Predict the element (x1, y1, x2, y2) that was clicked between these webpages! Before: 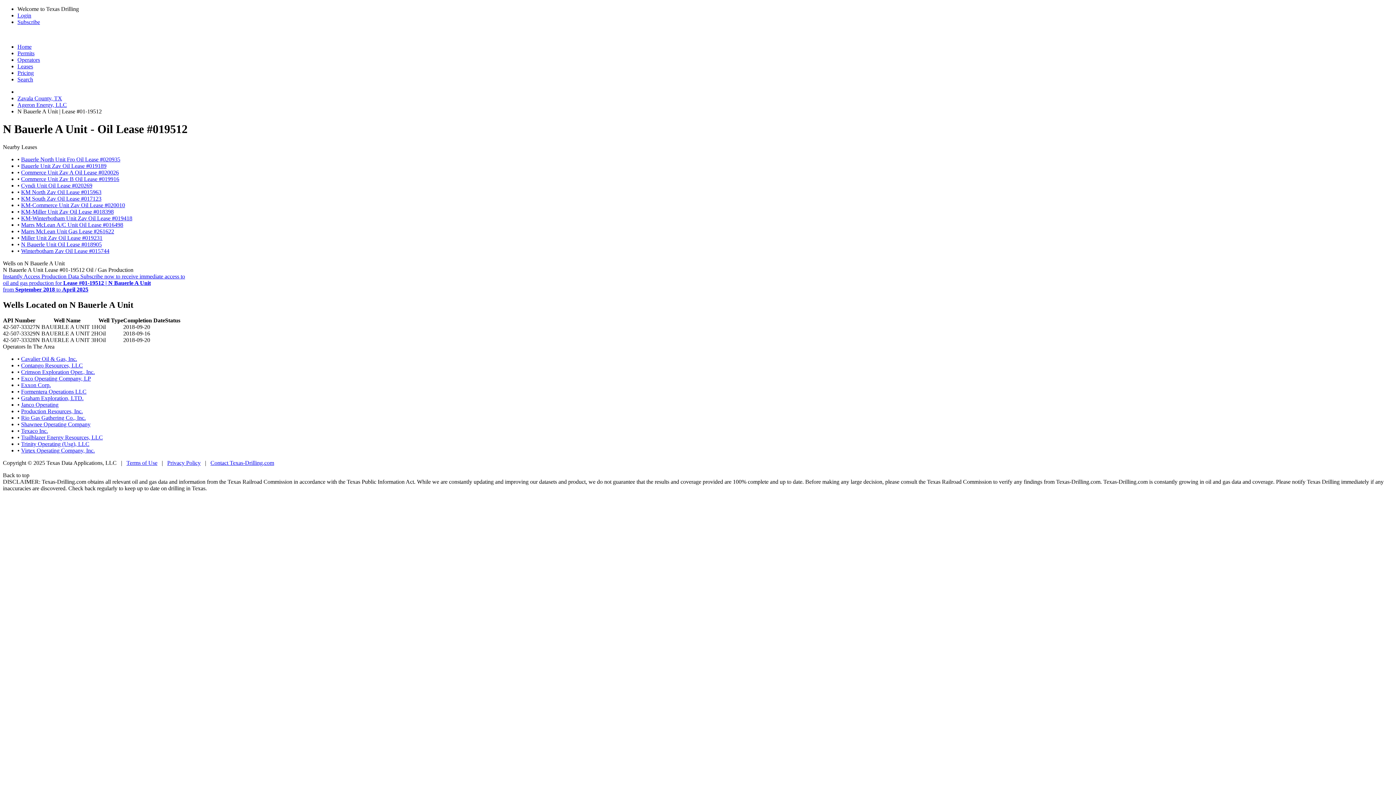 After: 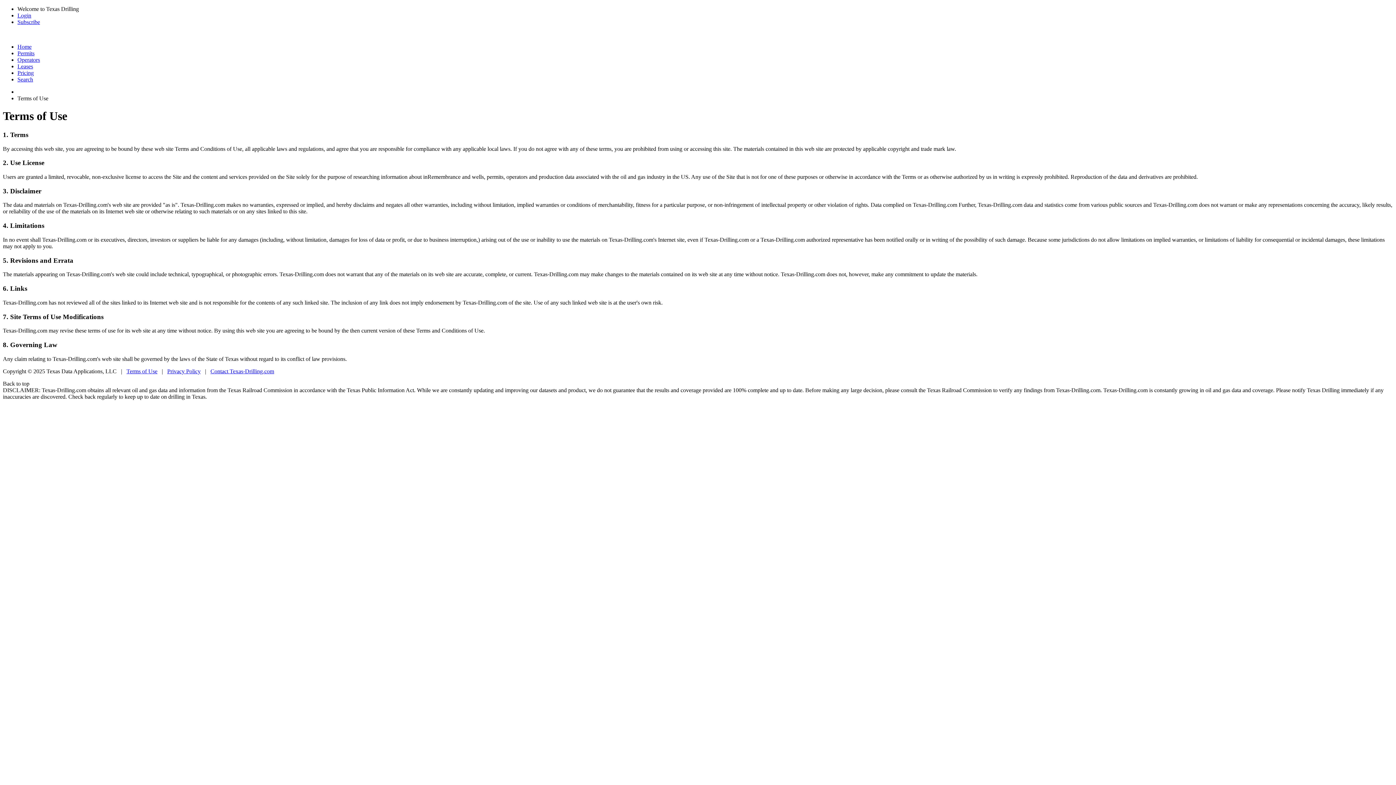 Action: label: Terms of Use bbox: (126, 459, 157, 466)